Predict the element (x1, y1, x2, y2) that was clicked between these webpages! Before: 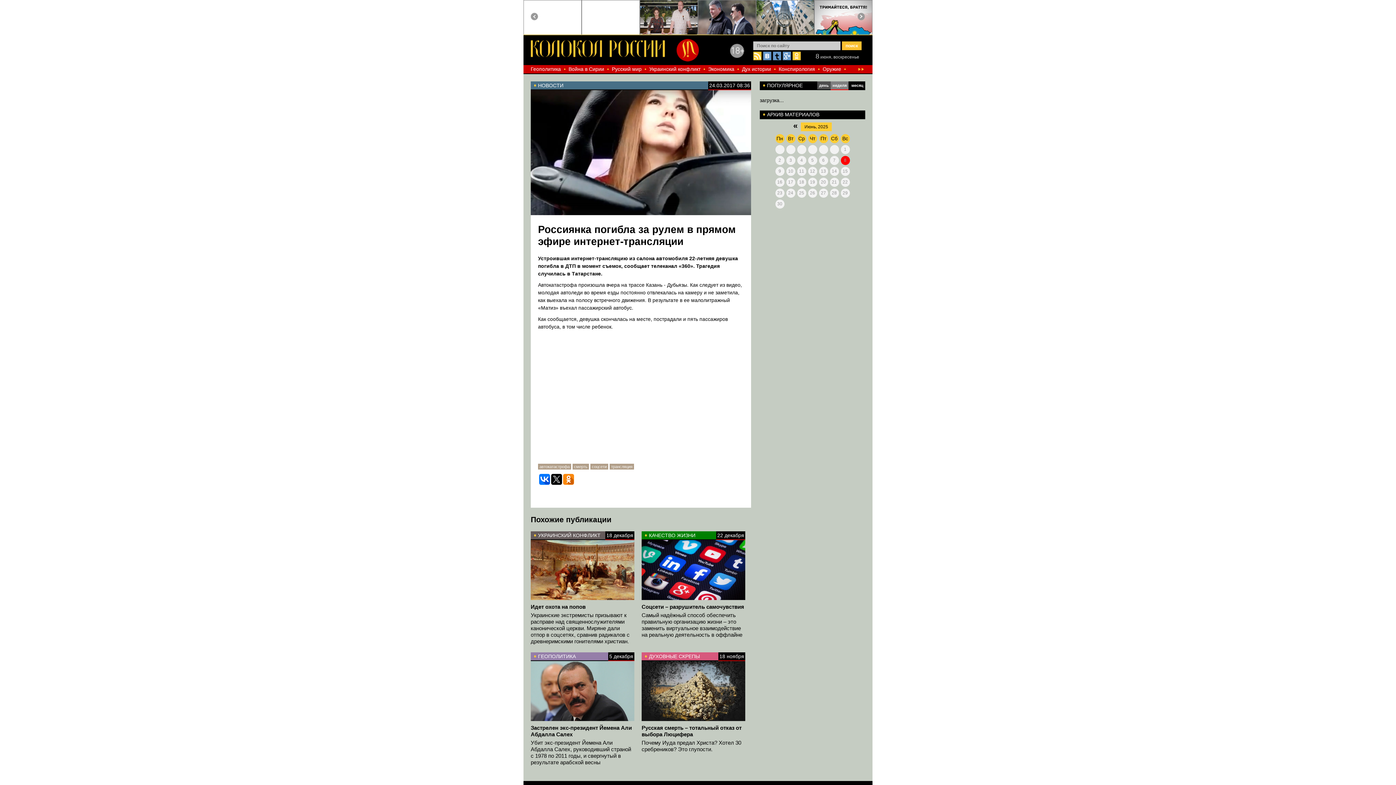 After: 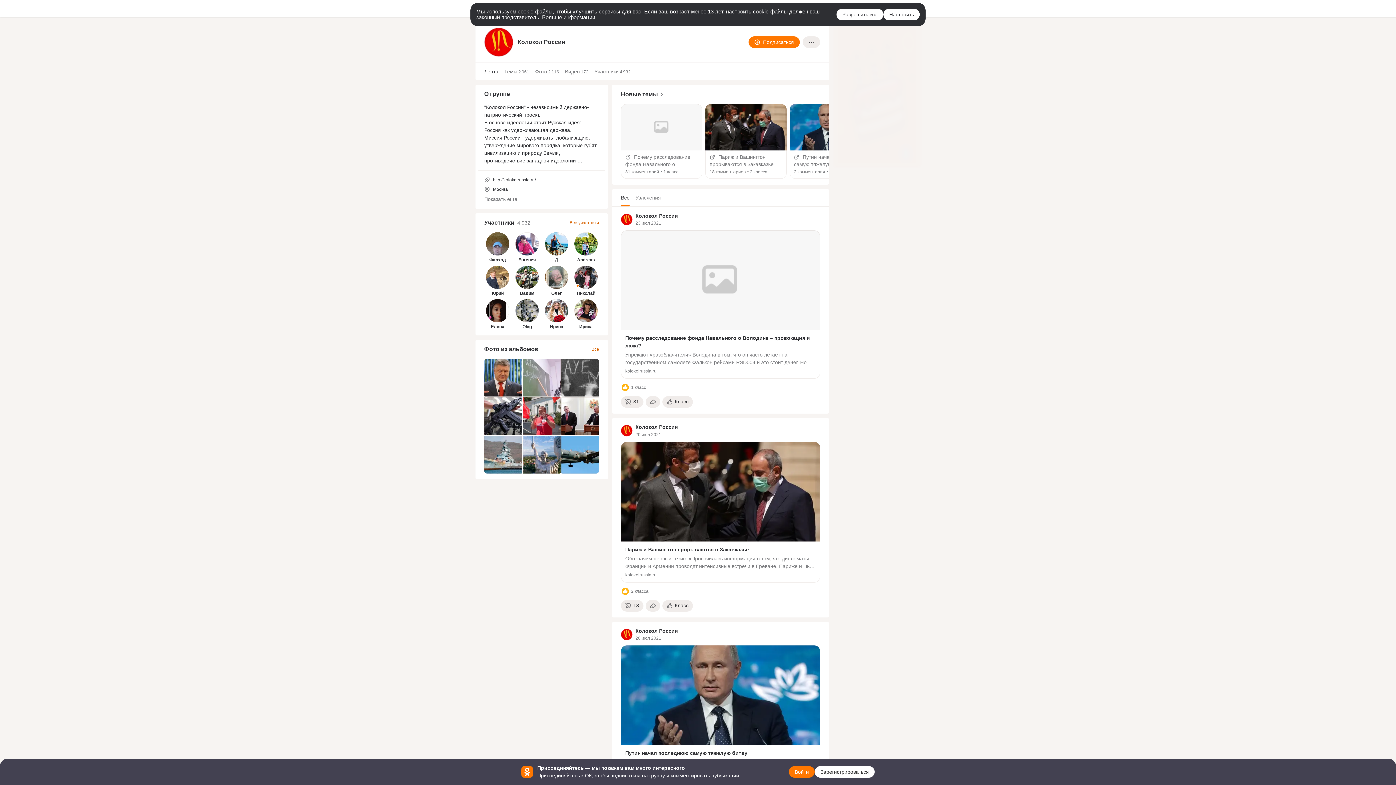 Action: bbox: (792, 55, 801, 61)